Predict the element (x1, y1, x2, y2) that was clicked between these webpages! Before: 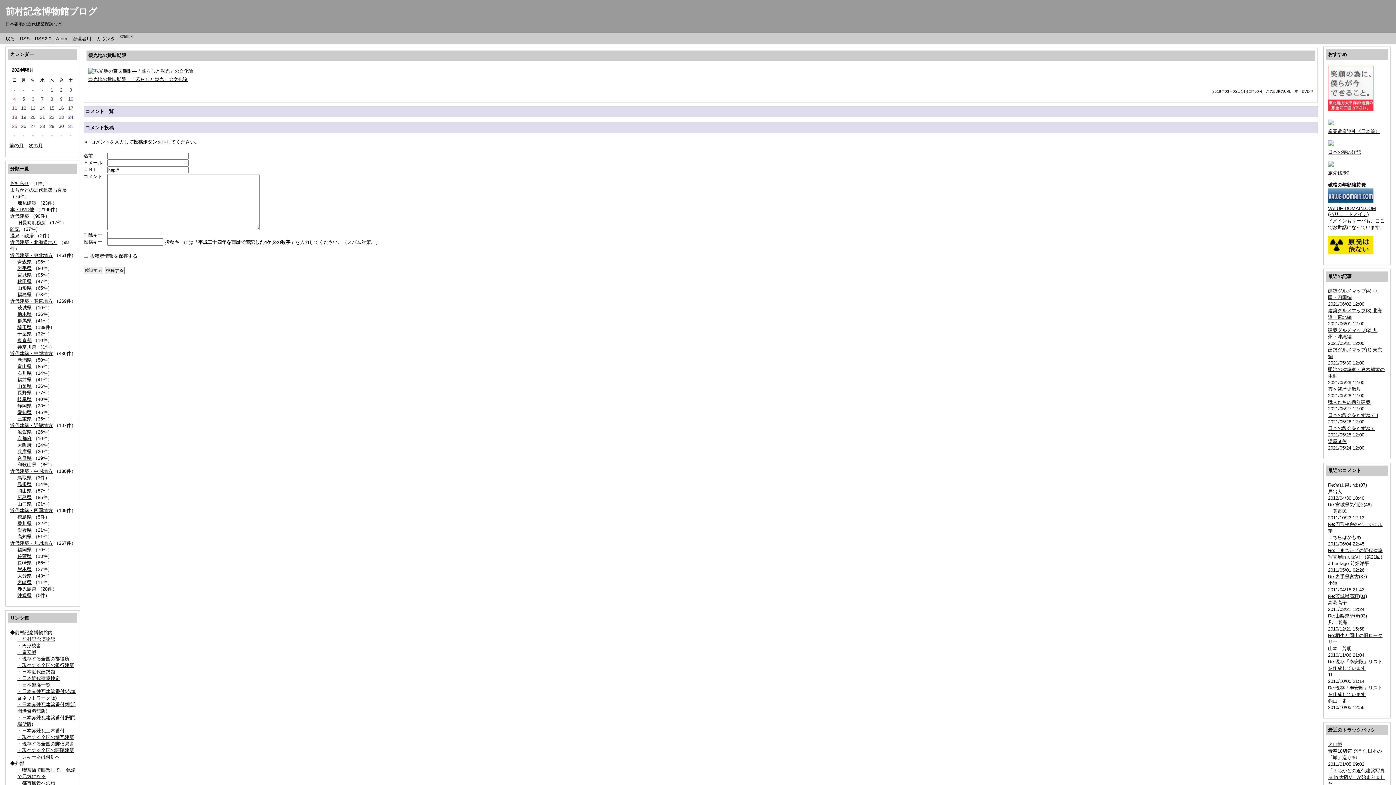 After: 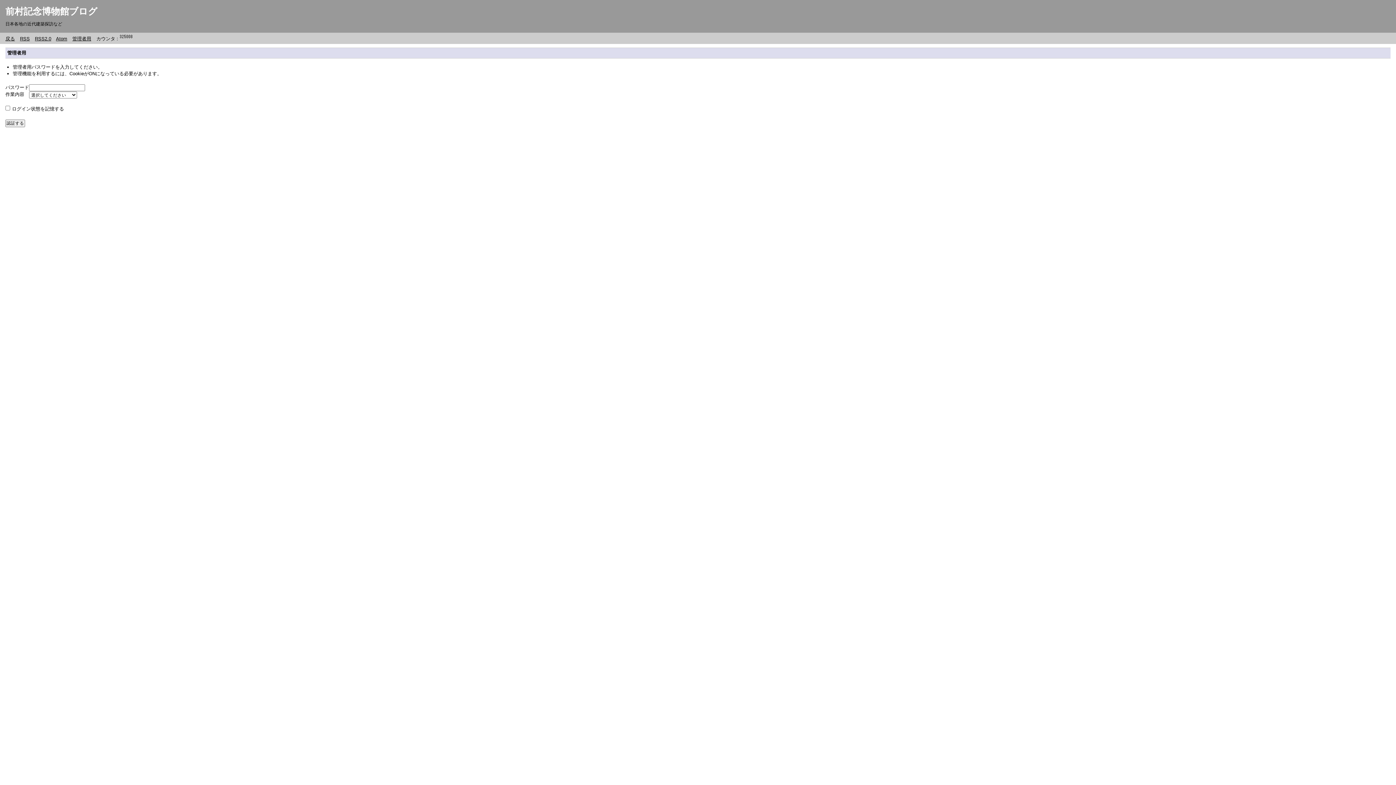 Action: bbox: (72, 36, 91, 41) label: 管理者用